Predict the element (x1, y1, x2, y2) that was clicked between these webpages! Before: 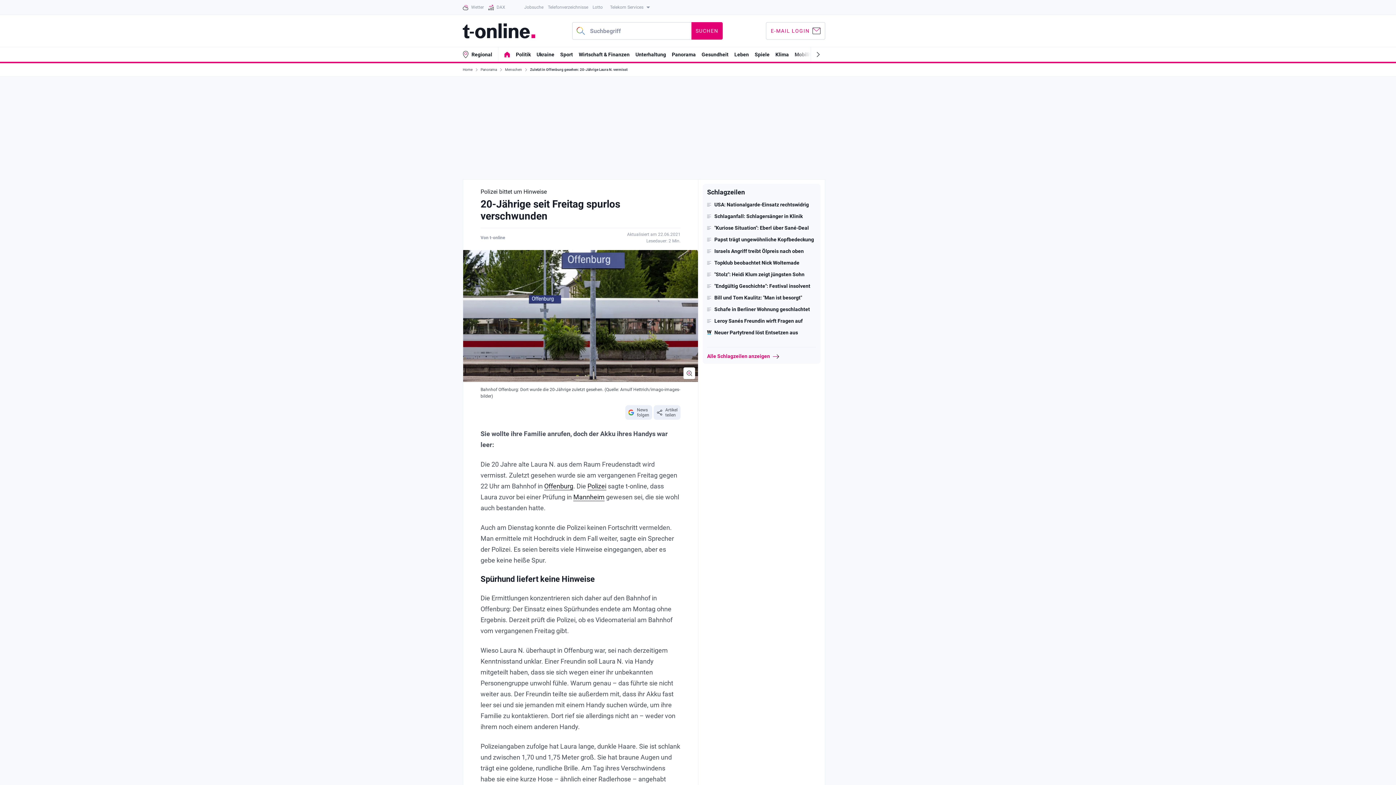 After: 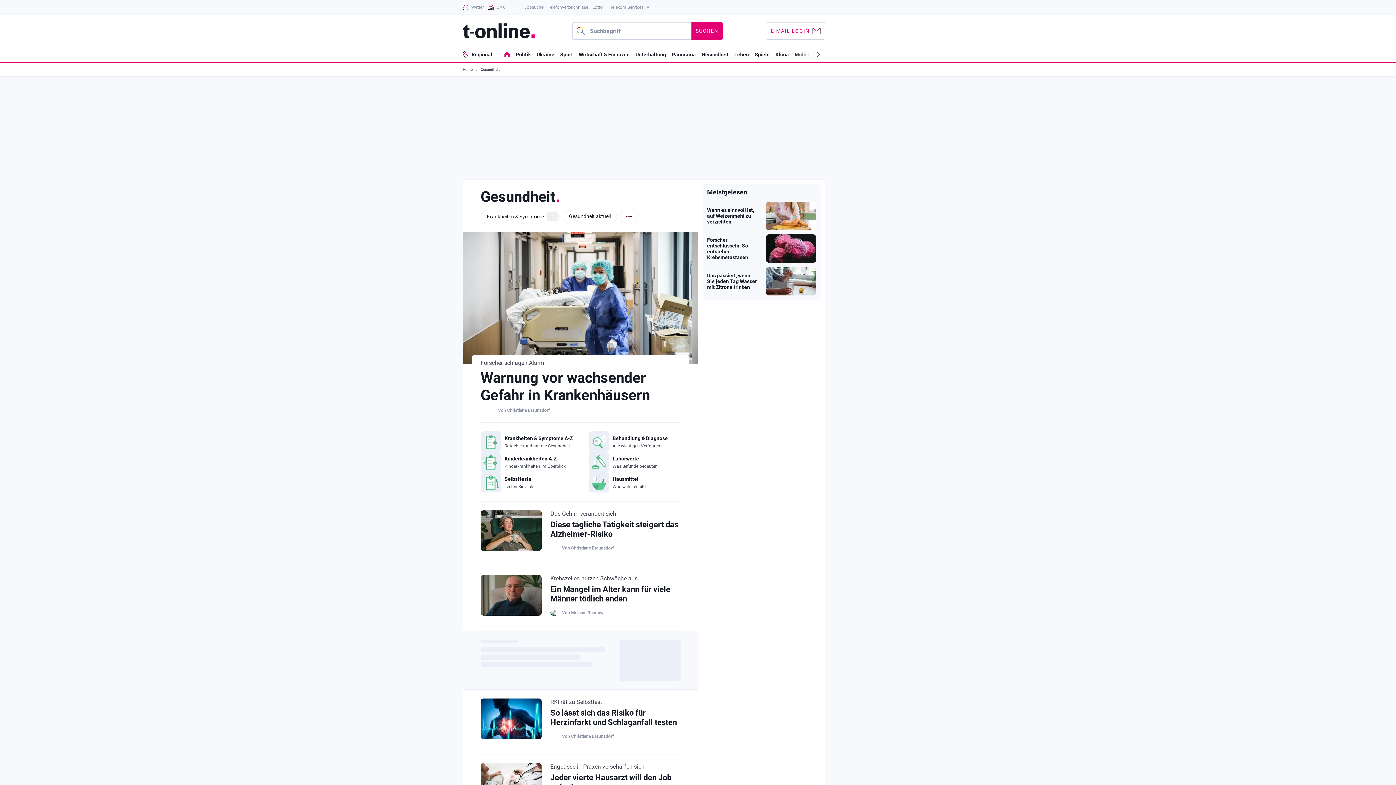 Action: bbox: (701, 51, 728, 57) label: Gesundheit